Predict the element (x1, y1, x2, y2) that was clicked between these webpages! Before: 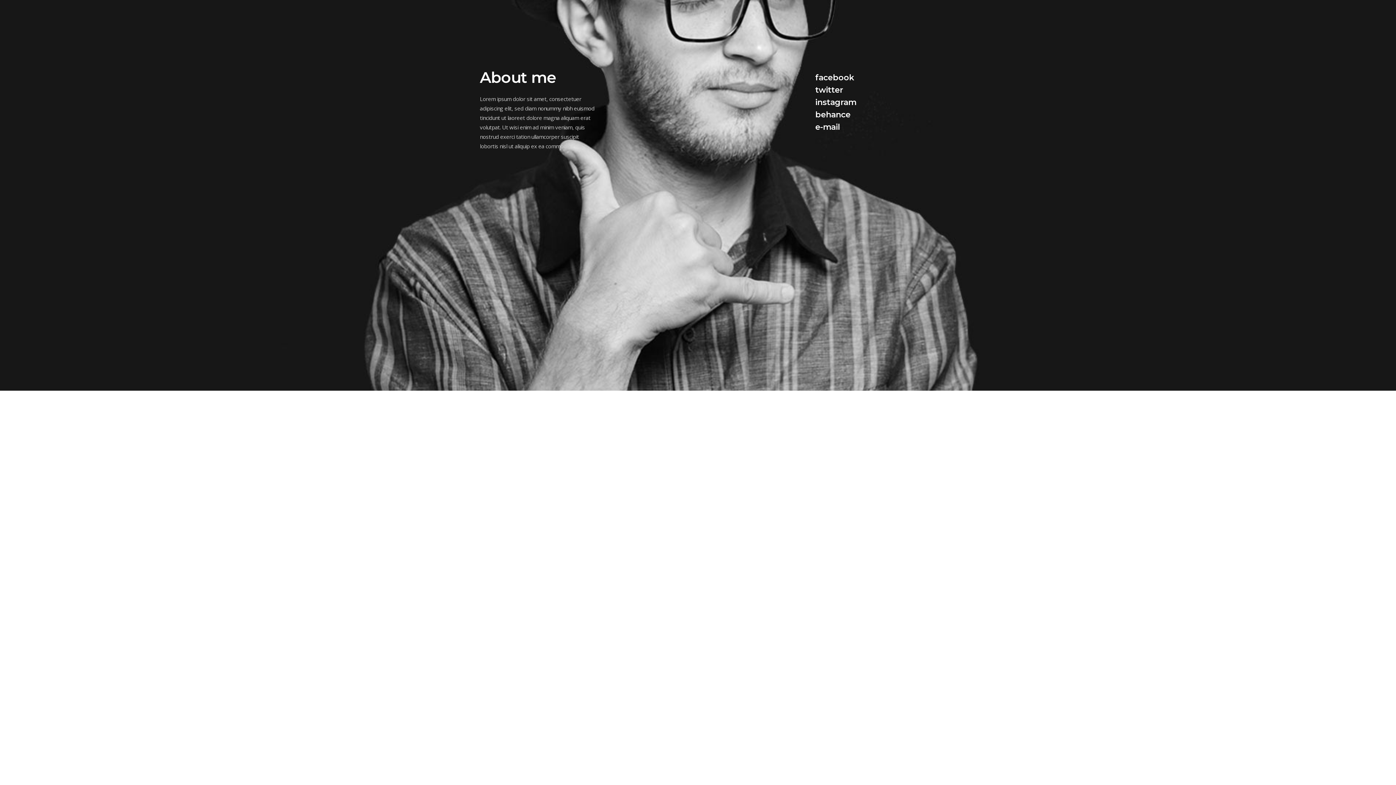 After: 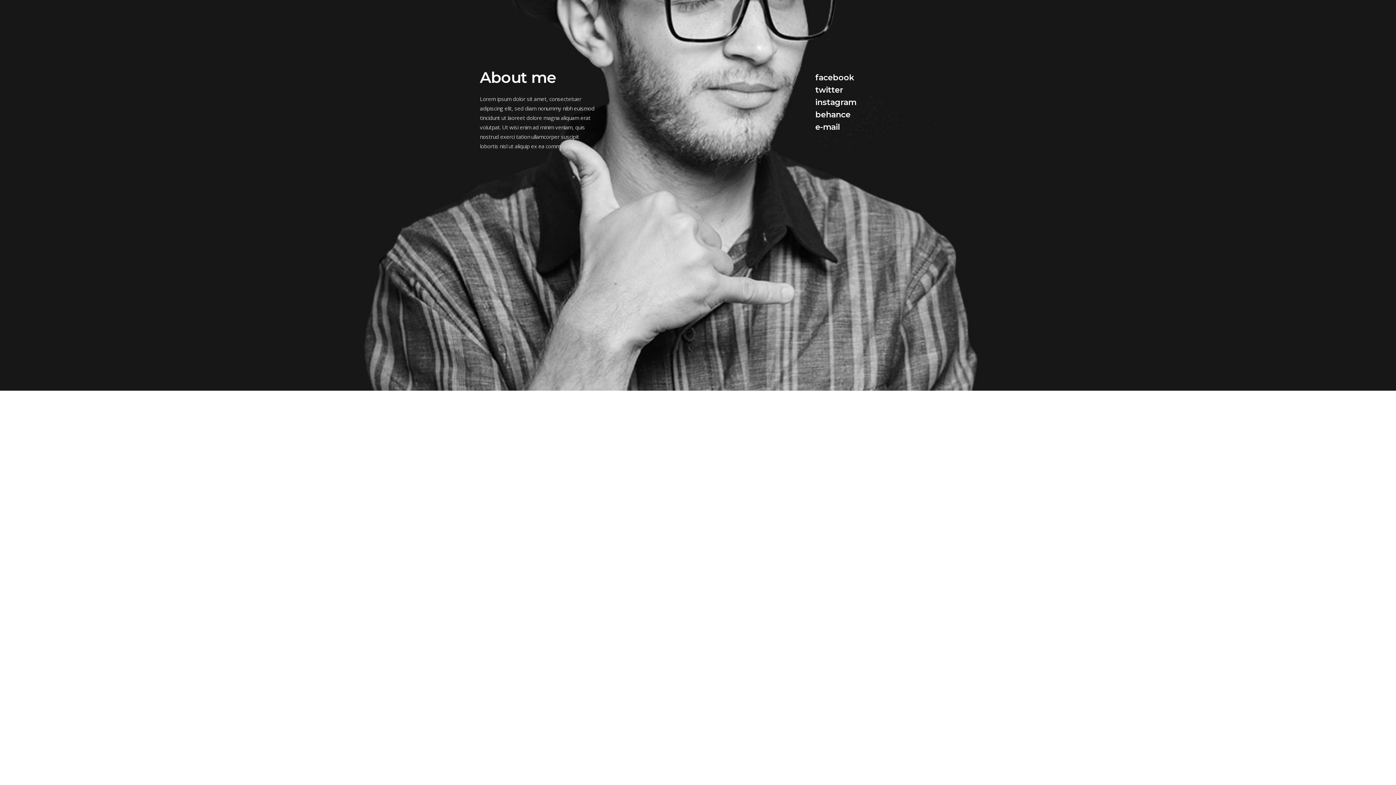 Action: bbox: (815, 72, 854, 82) label: facebook